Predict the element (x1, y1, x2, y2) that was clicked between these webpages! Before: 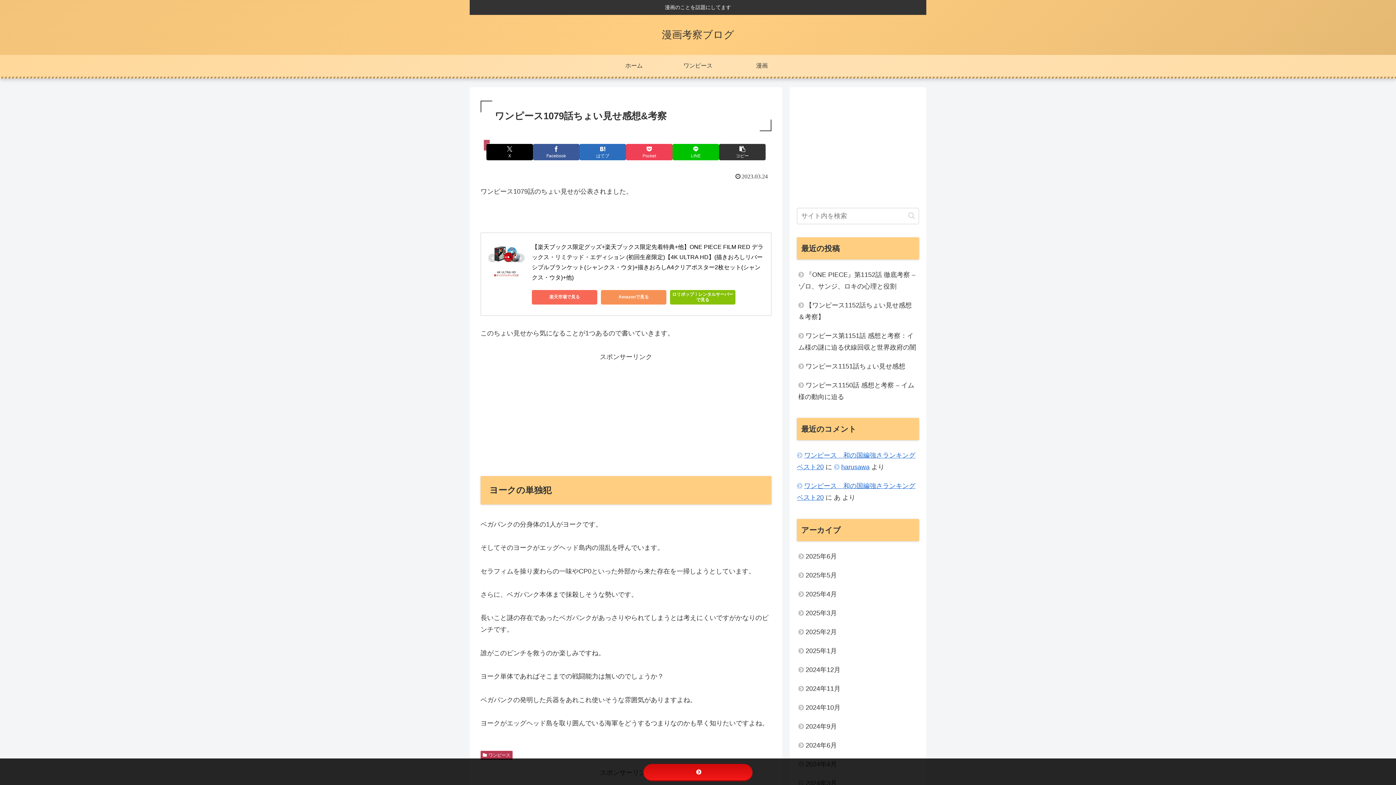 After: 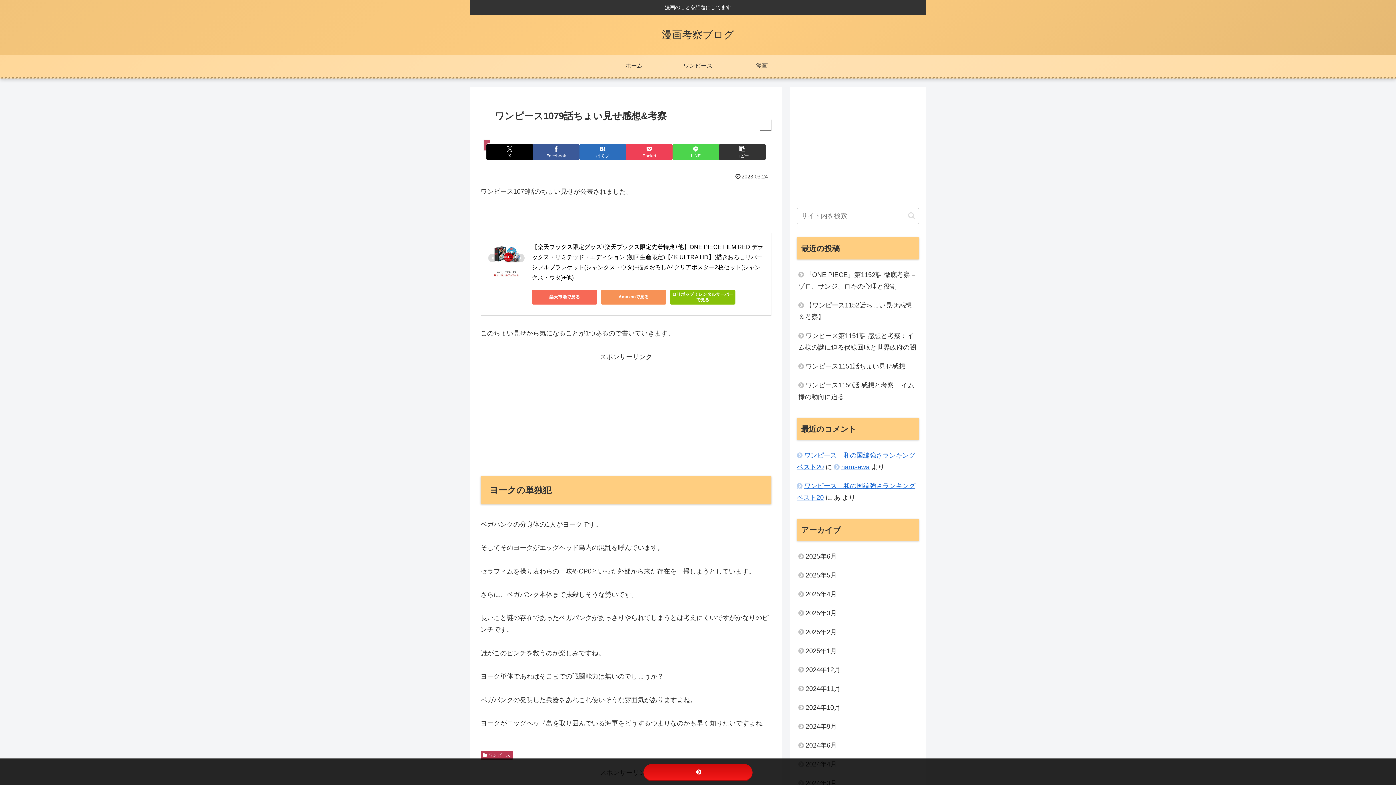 Action: bbox: (672, 143, 719, 160) label: LINEでシェア